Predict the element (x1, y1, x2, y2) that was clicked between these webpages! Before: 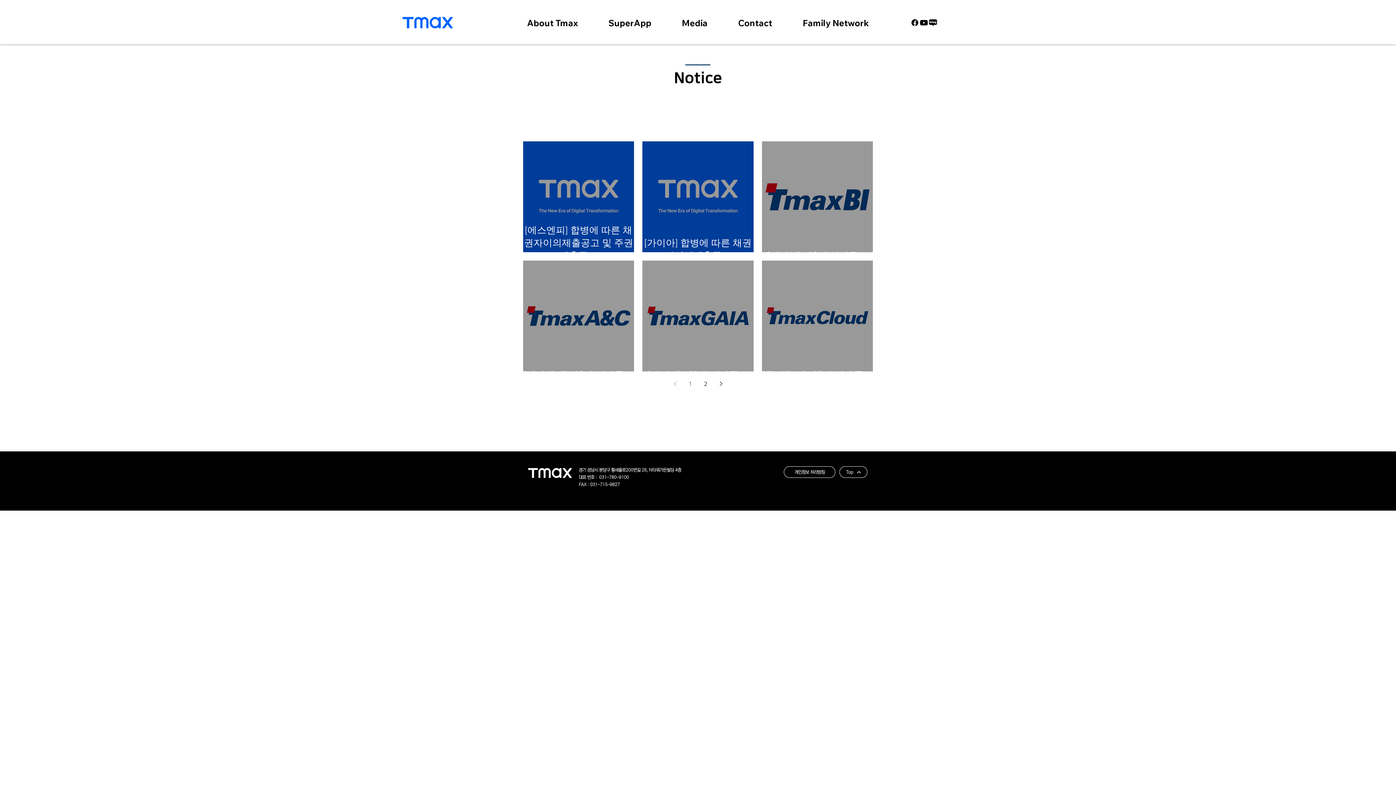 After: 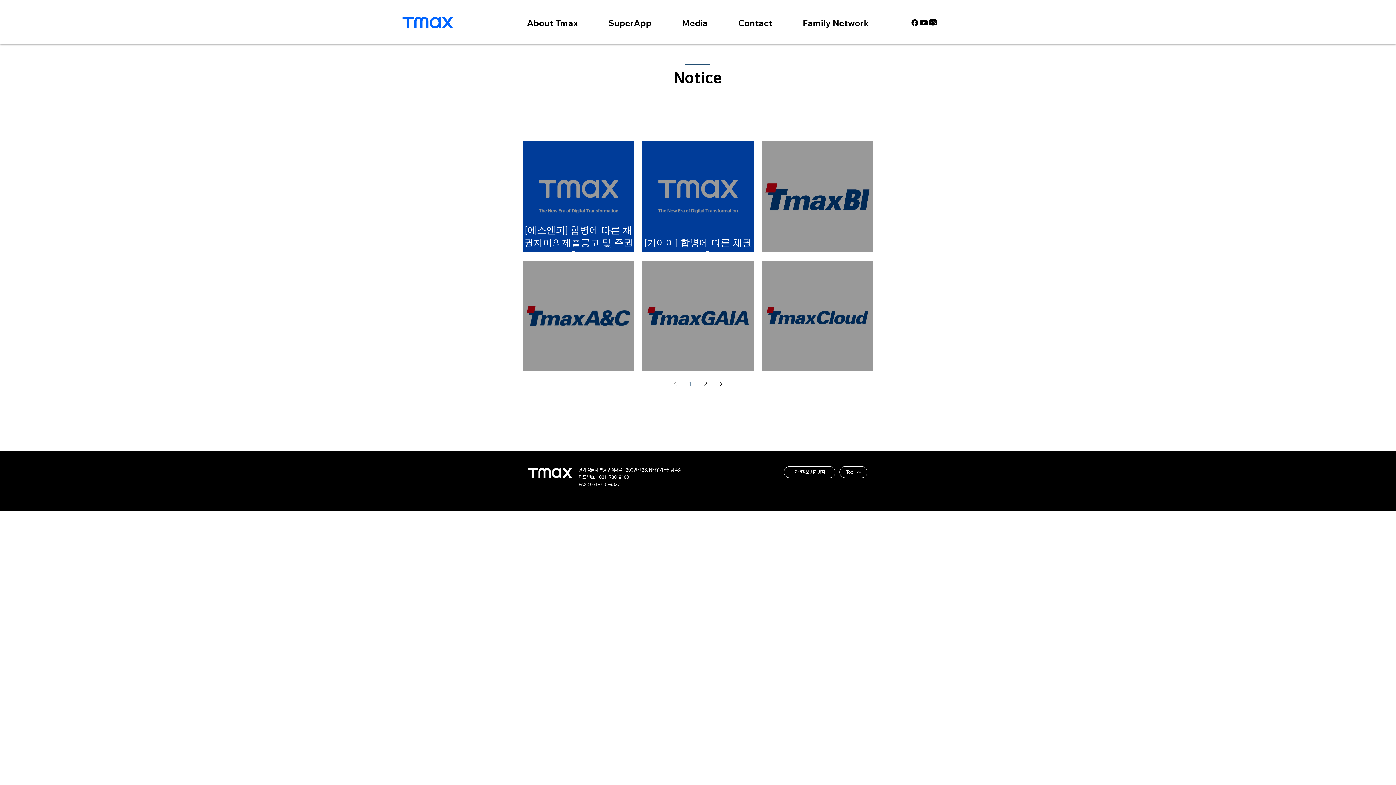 Action: bbox: (699, 377, 712, 390) label: Page 2